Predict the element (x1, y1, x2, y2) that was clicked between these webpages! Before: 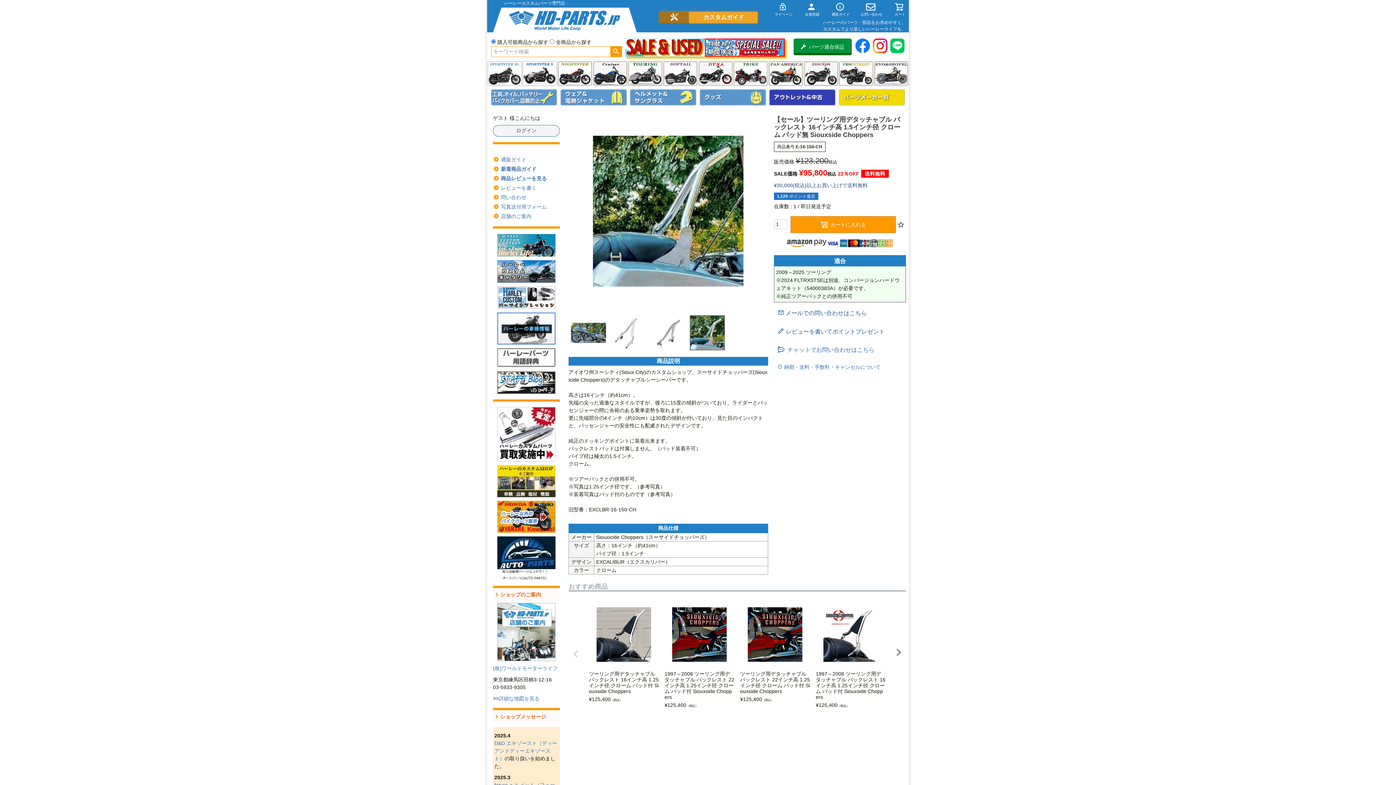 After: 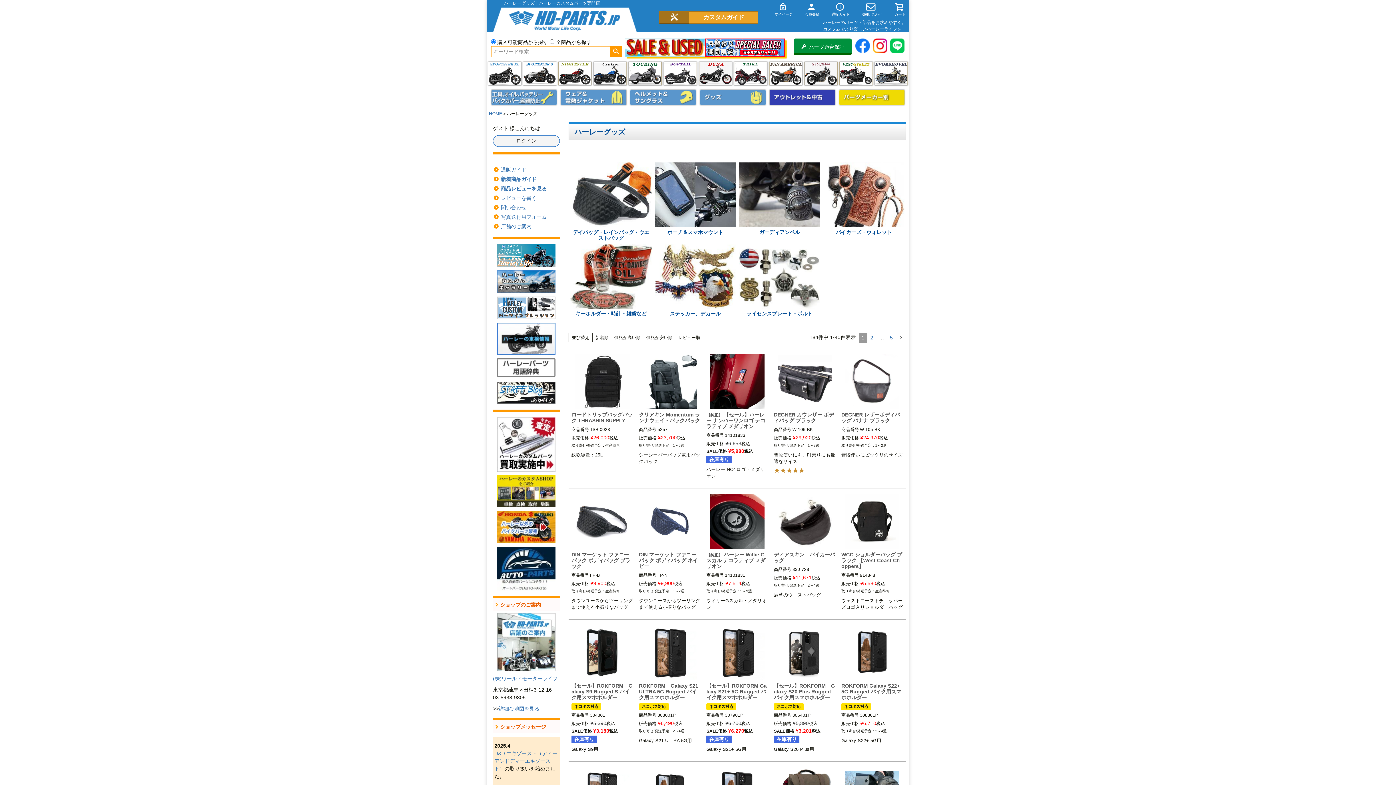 Action: bbox: (700, 89, 765, 104) label: グッズ